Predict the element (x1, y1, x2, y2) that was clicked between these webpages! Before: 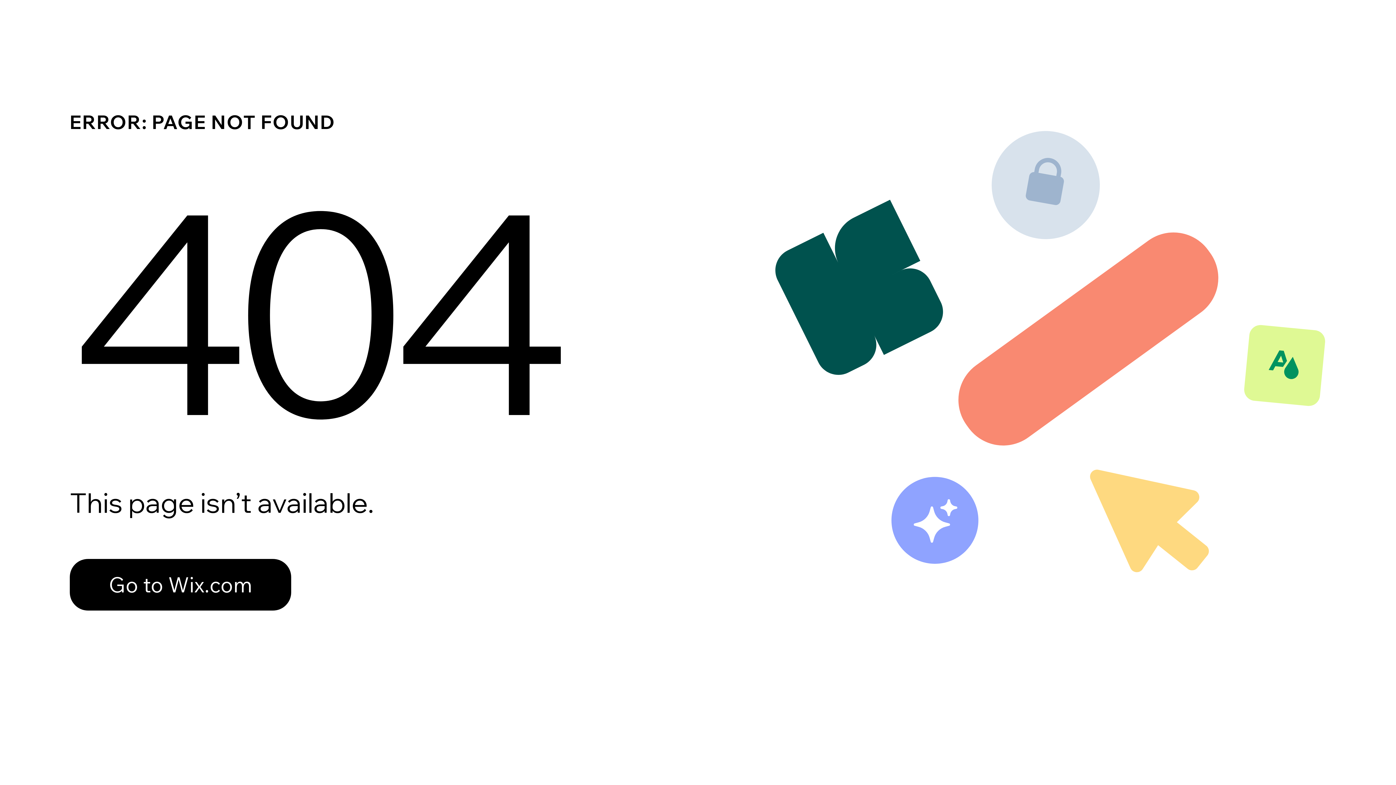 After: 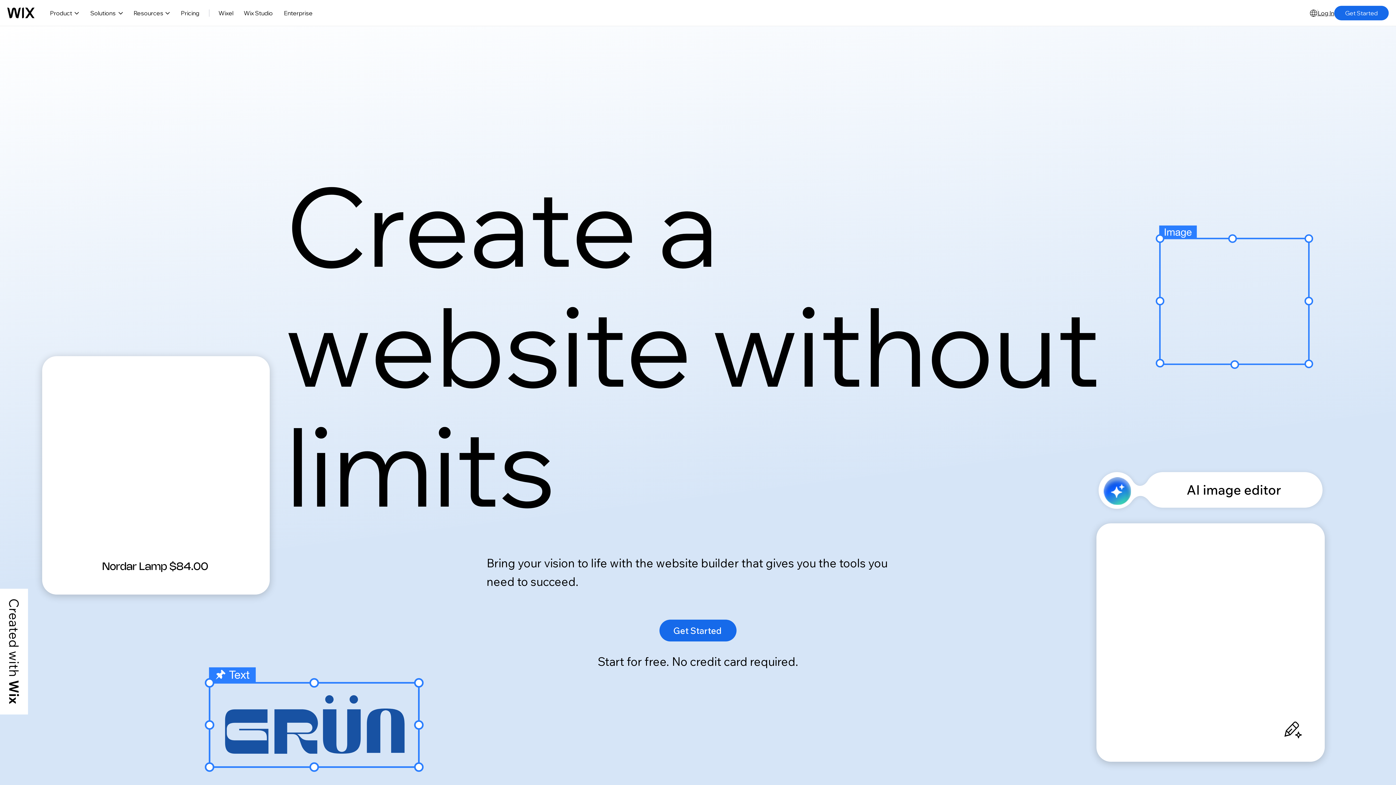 Action: label: Go to Wix.com bbox: (69, 543, 768, 620)